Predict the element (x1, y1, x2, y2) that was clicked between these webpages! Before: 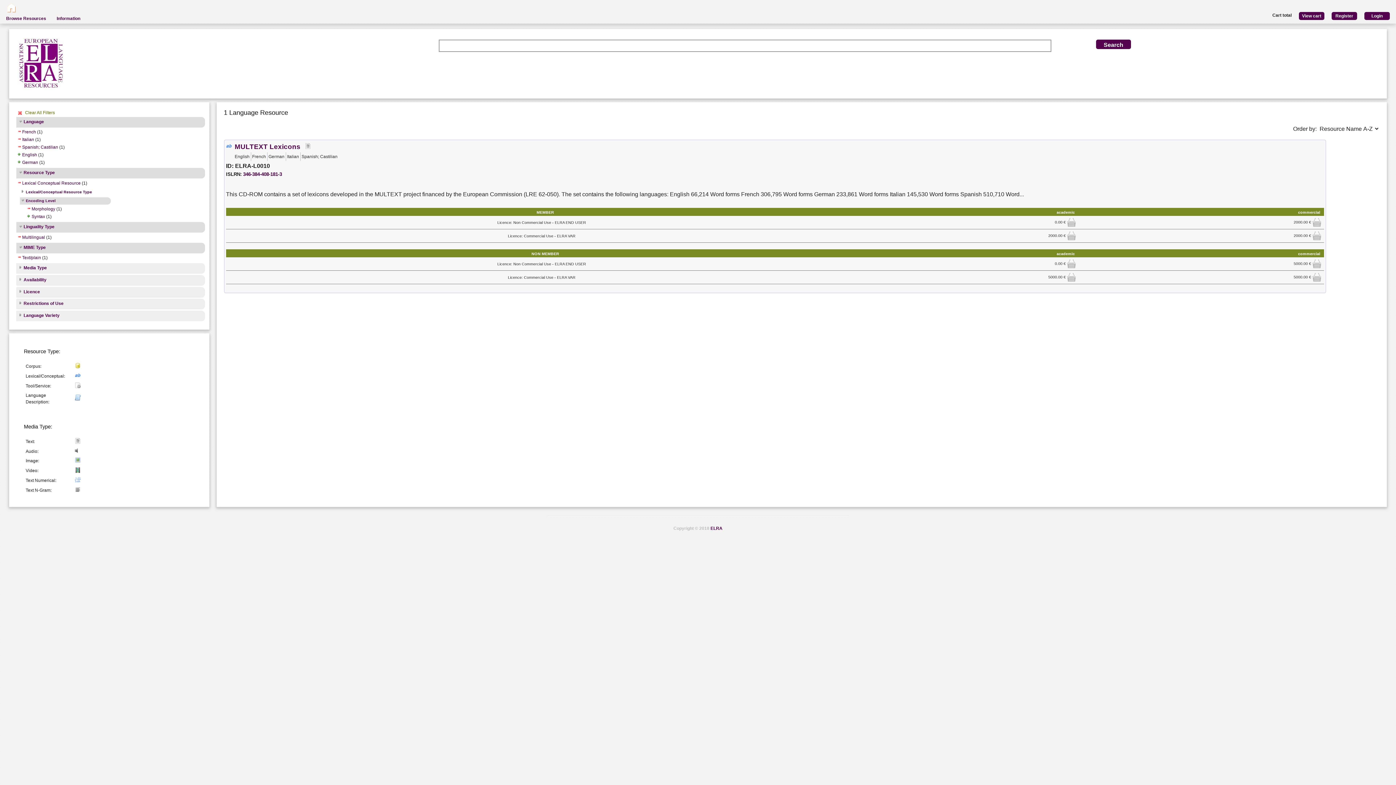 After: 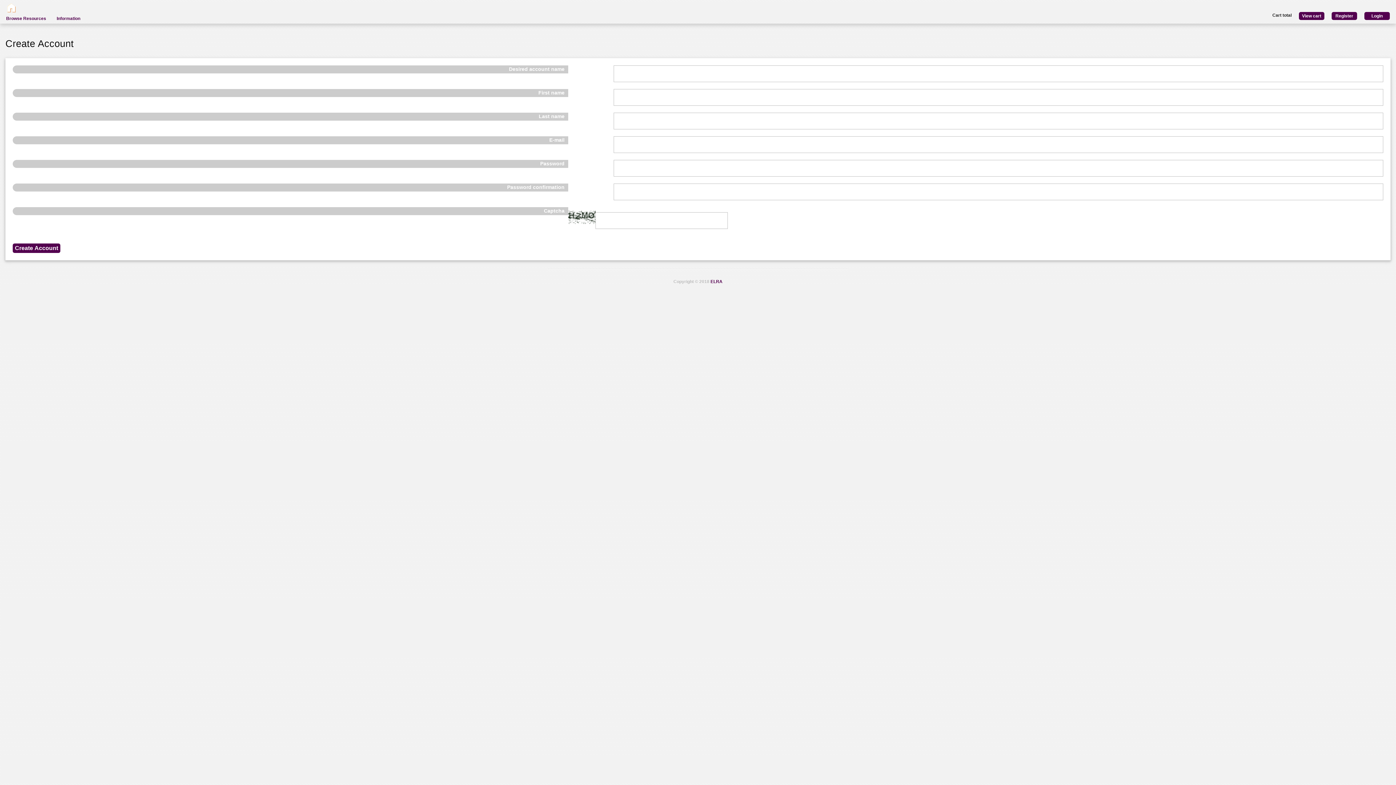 Action: bbox: (1324, 11, 1357, 19) label: Register